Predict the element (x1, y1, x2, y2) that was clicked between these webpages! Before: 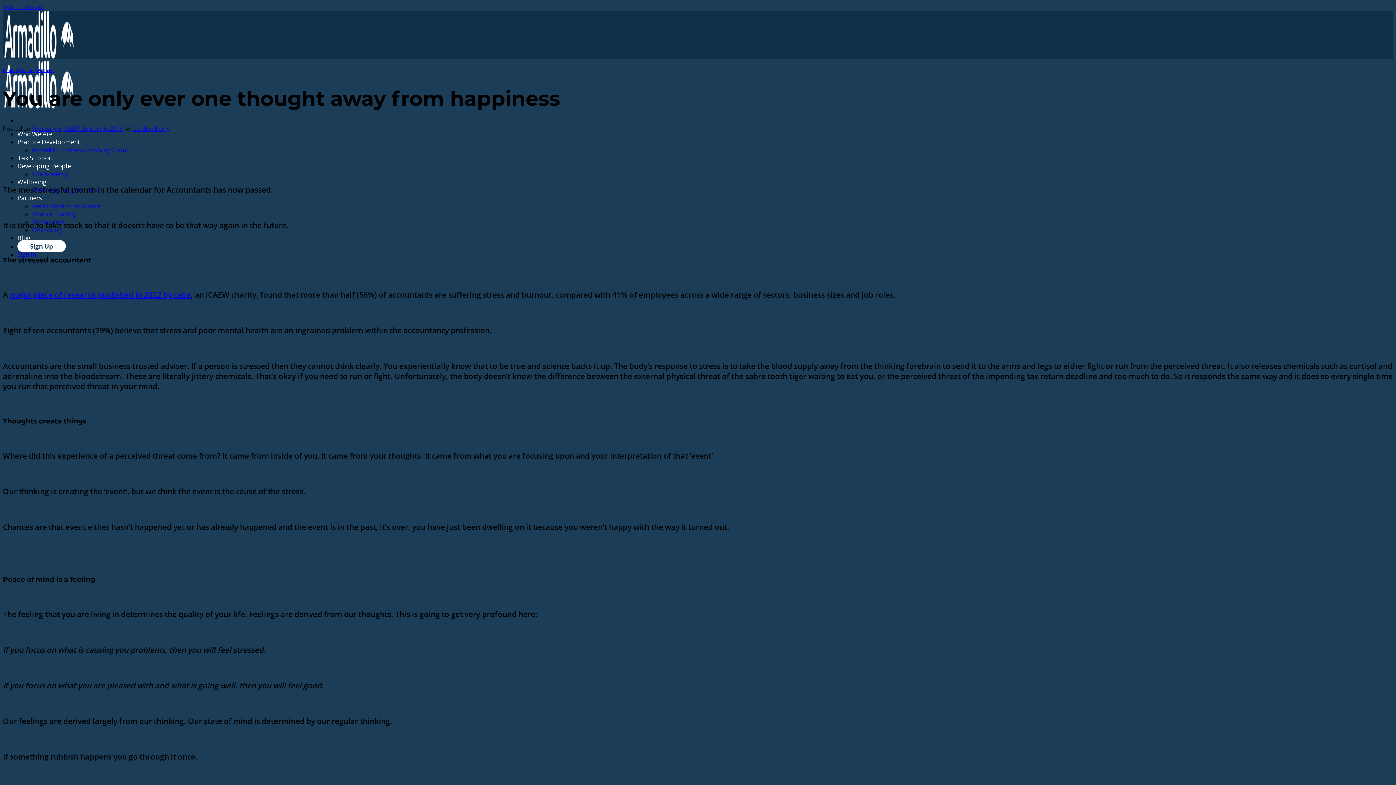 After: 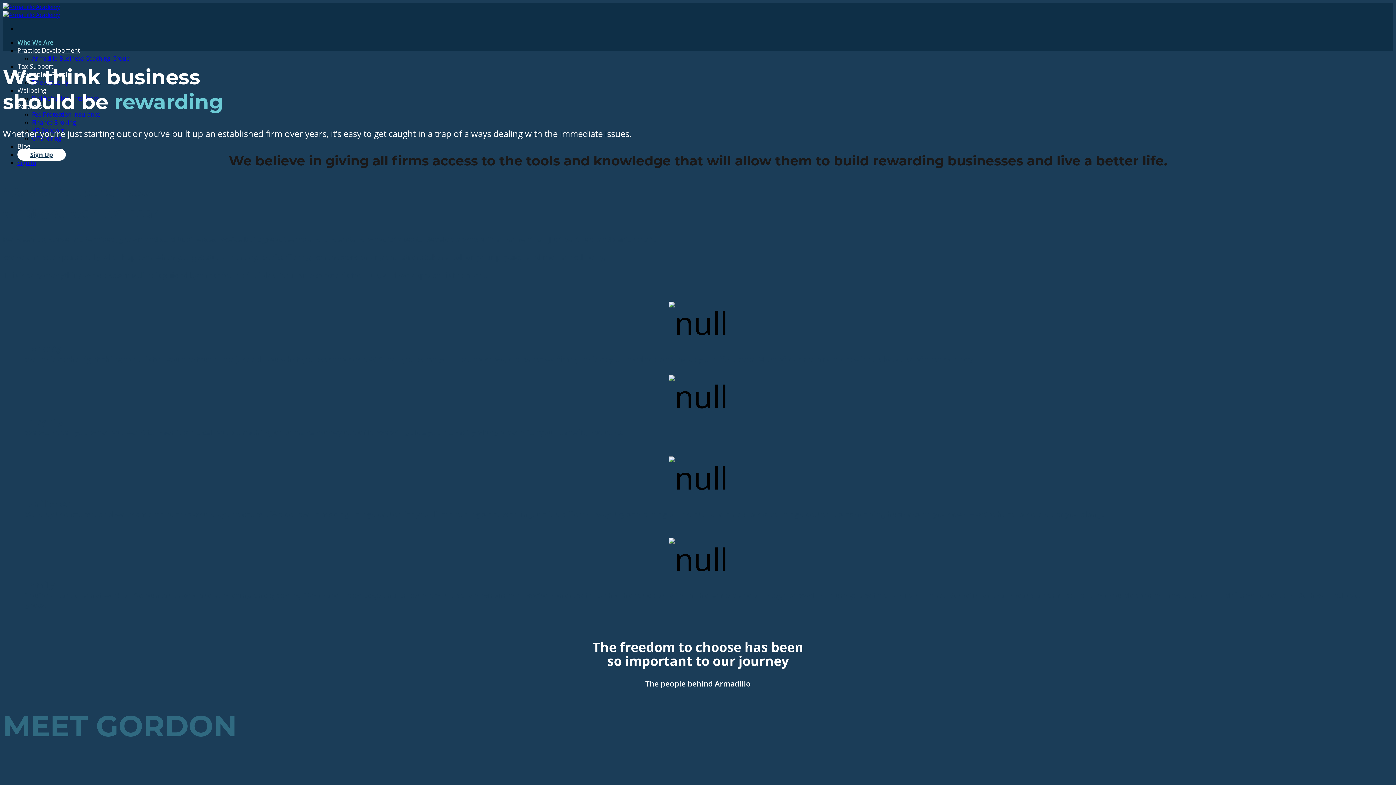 Action: bbox: (17, 129, 52, 138) label: Who We Are